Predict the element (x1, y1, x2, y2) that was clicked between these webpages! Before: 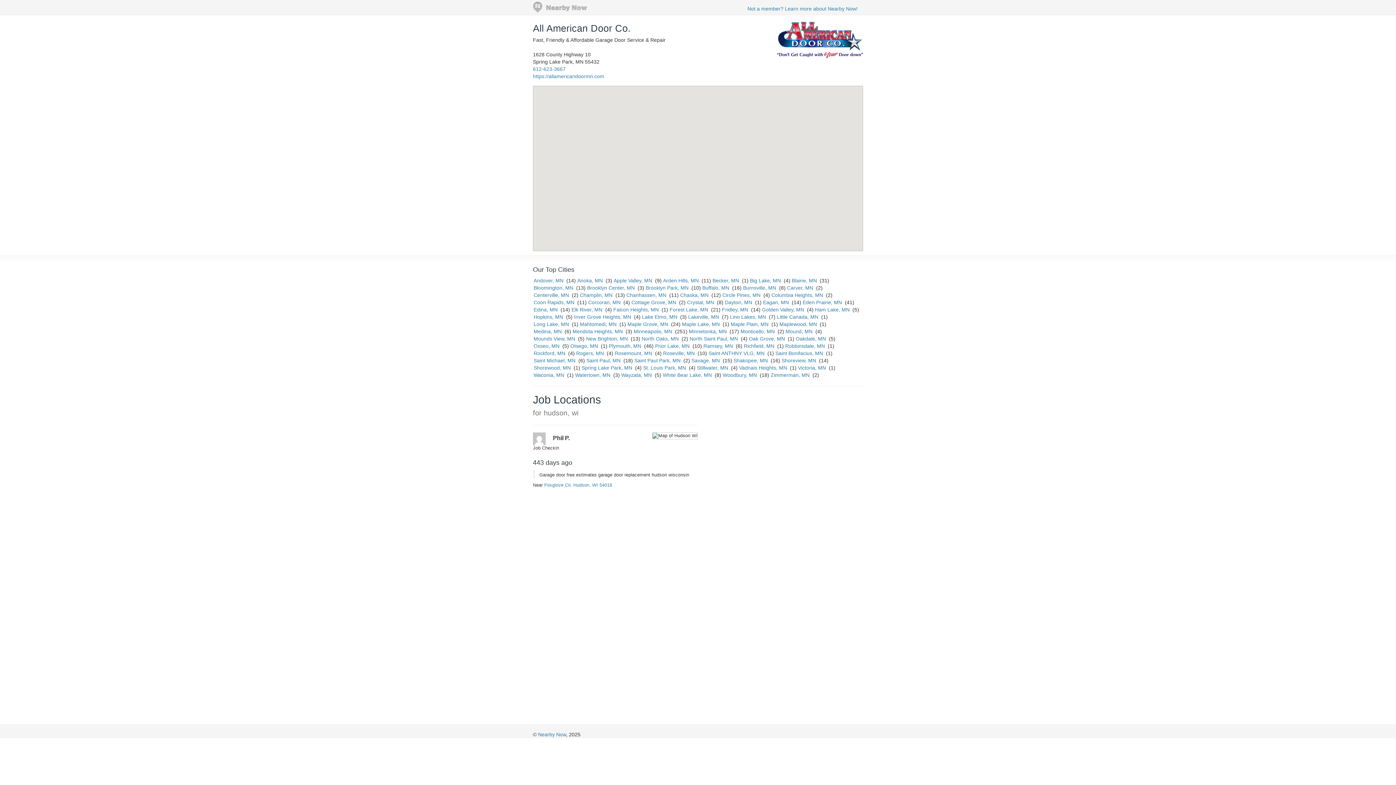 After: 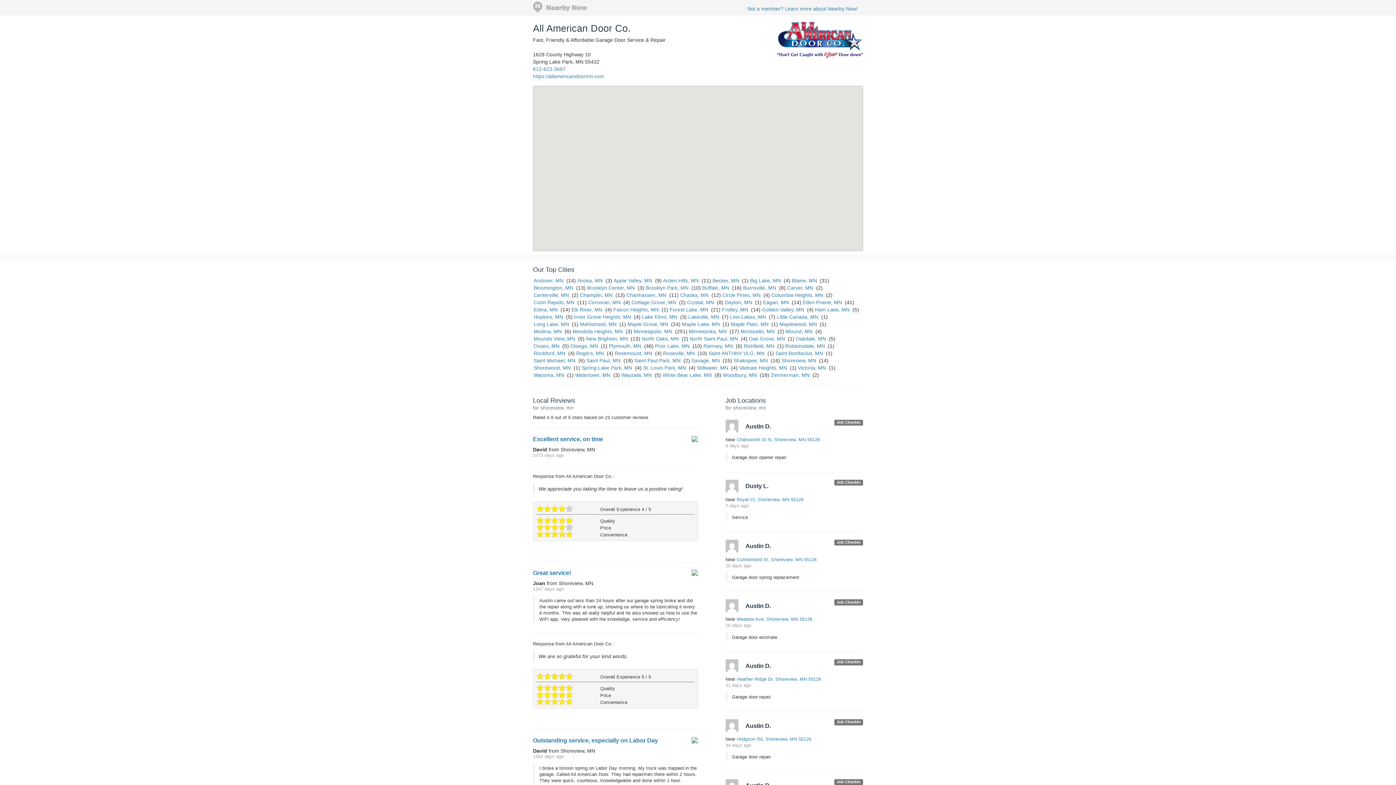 Action: bbox: (781, 357, 816, 363) label: Shoreview, MN